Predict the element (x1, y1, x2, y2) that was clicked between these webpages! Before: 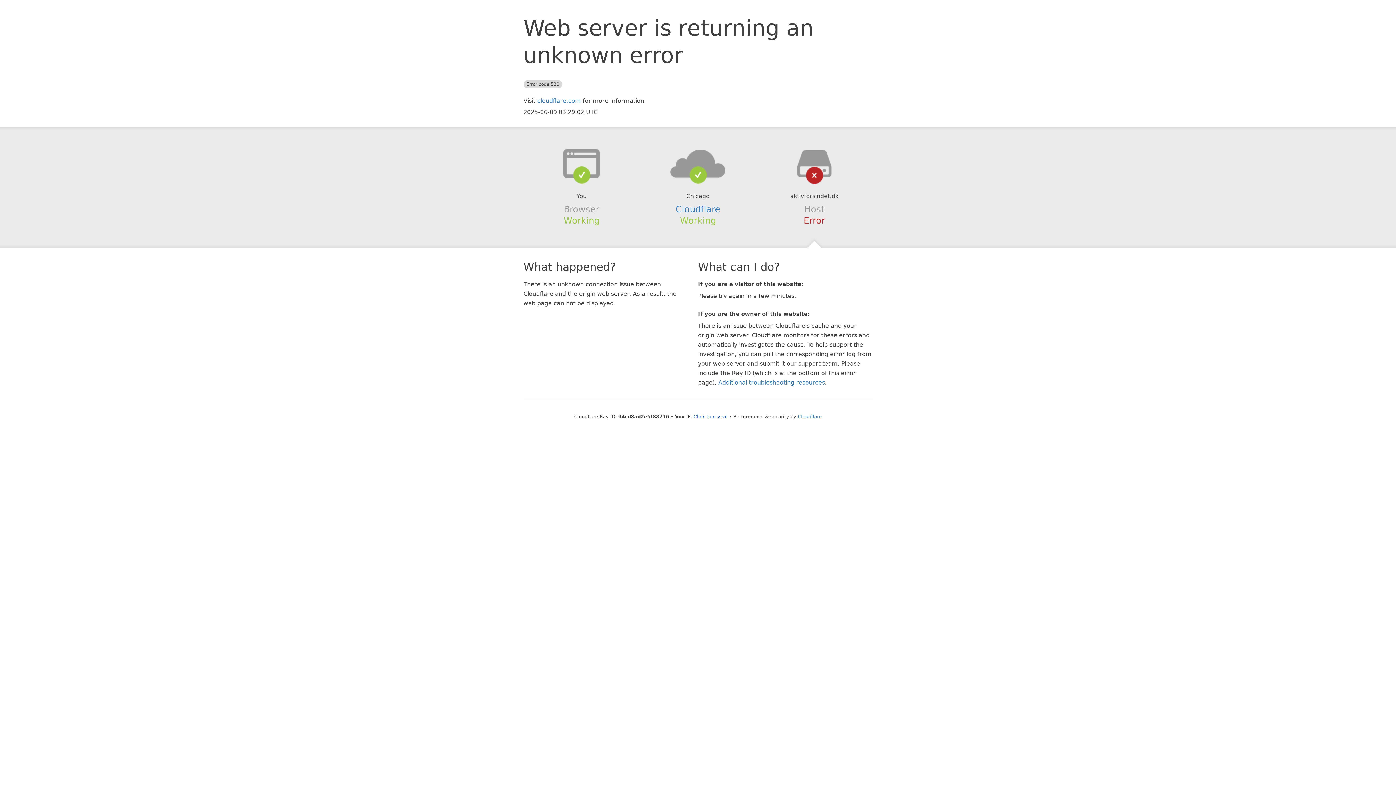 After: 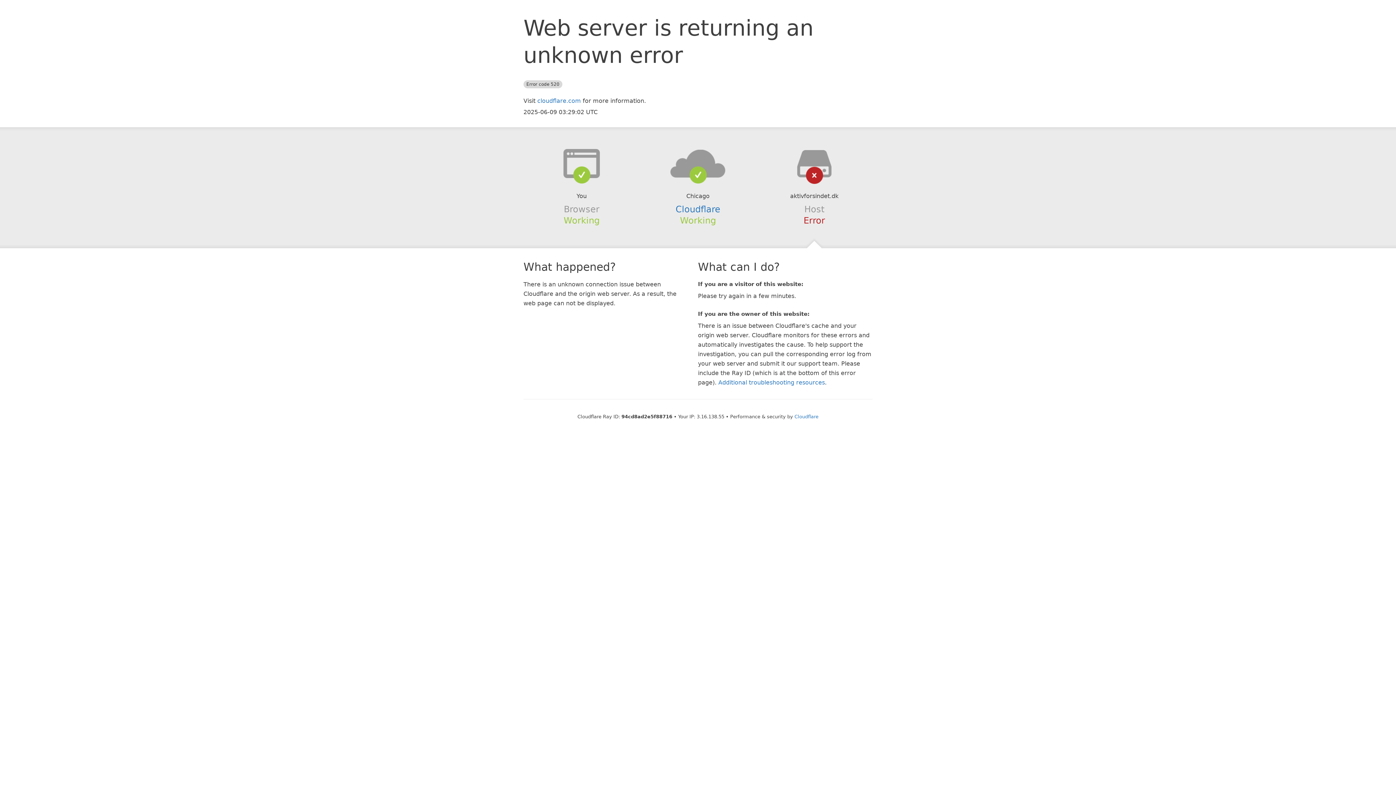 Action: label: Click to reveal bbox: (693, 414, 727, 419)